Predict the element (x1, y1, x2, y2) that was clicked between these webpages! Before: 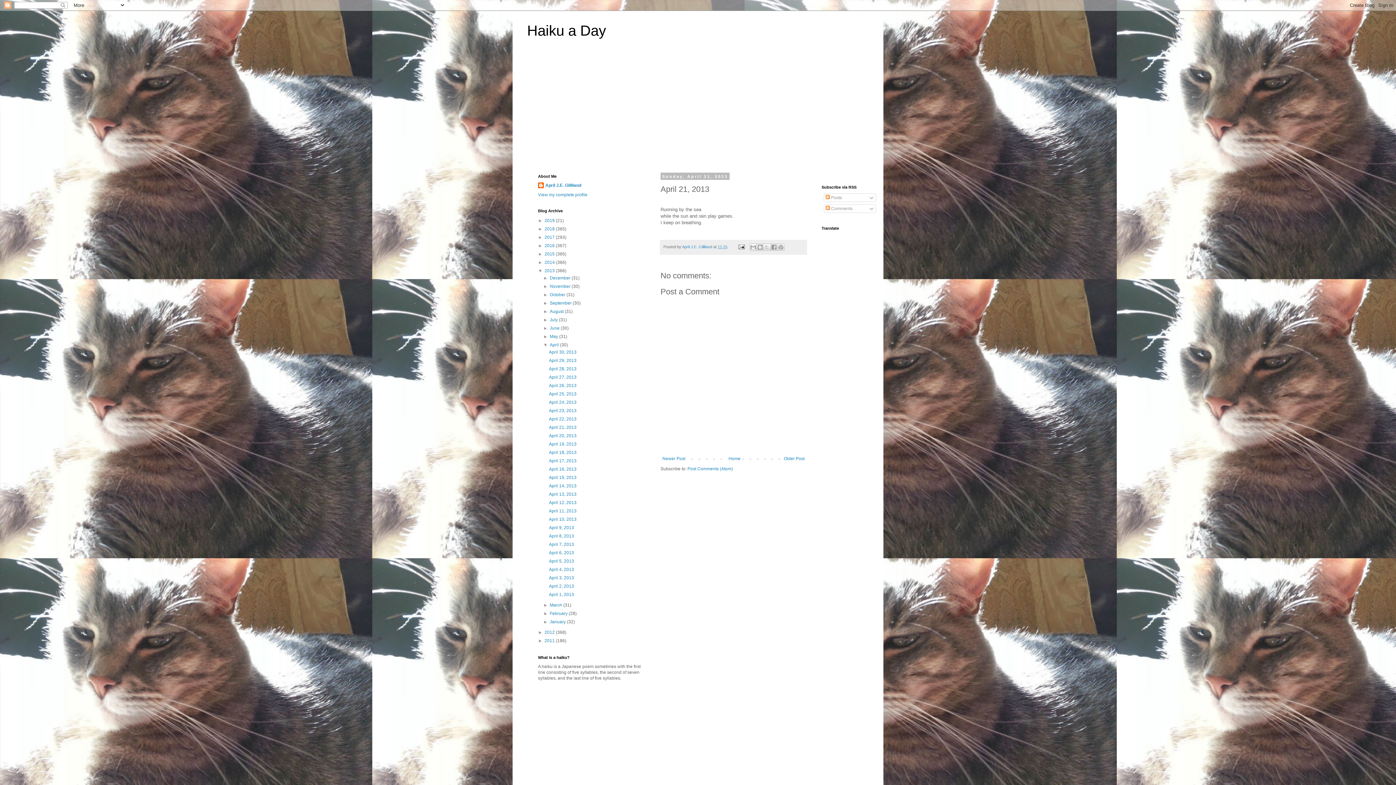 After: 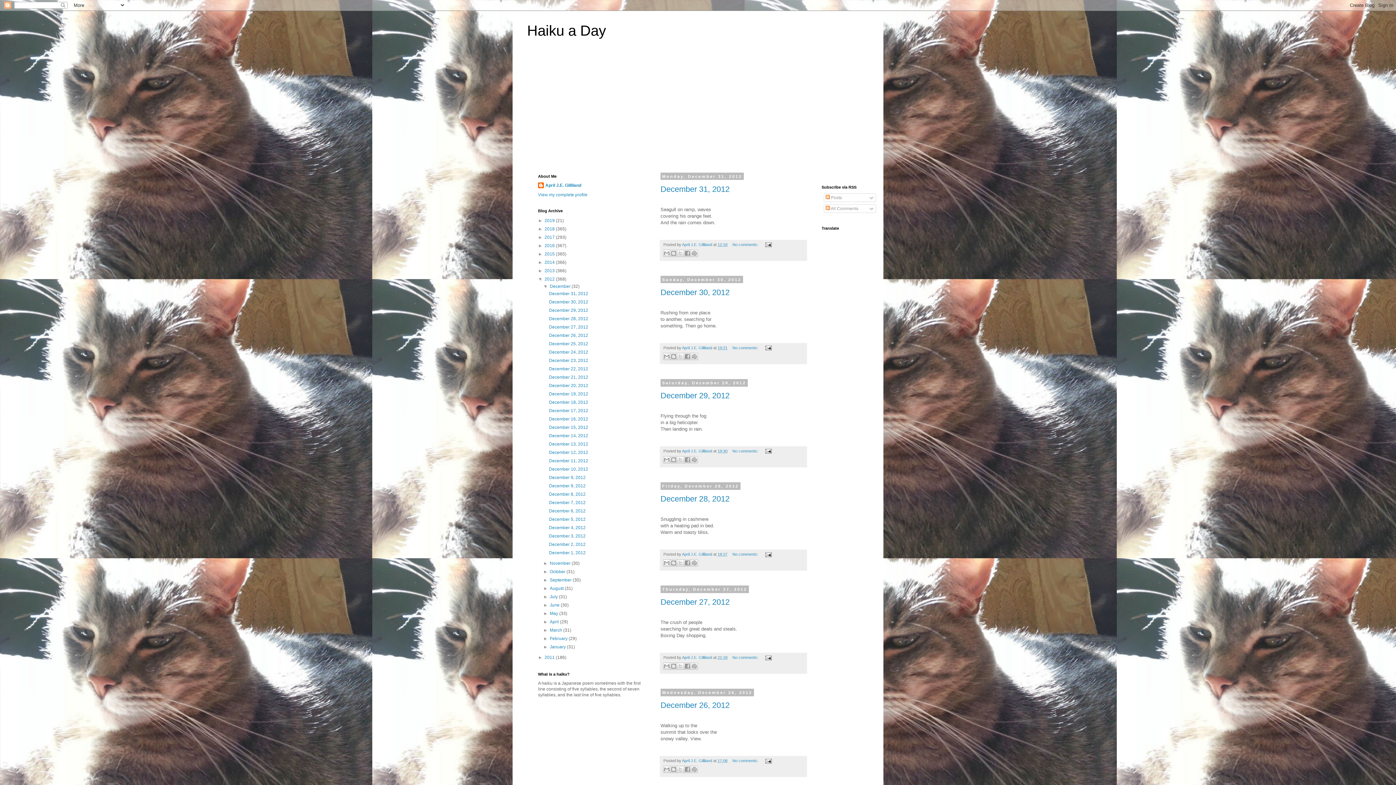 Action: bbox: (544, 630, 556, 635) label: 2012 